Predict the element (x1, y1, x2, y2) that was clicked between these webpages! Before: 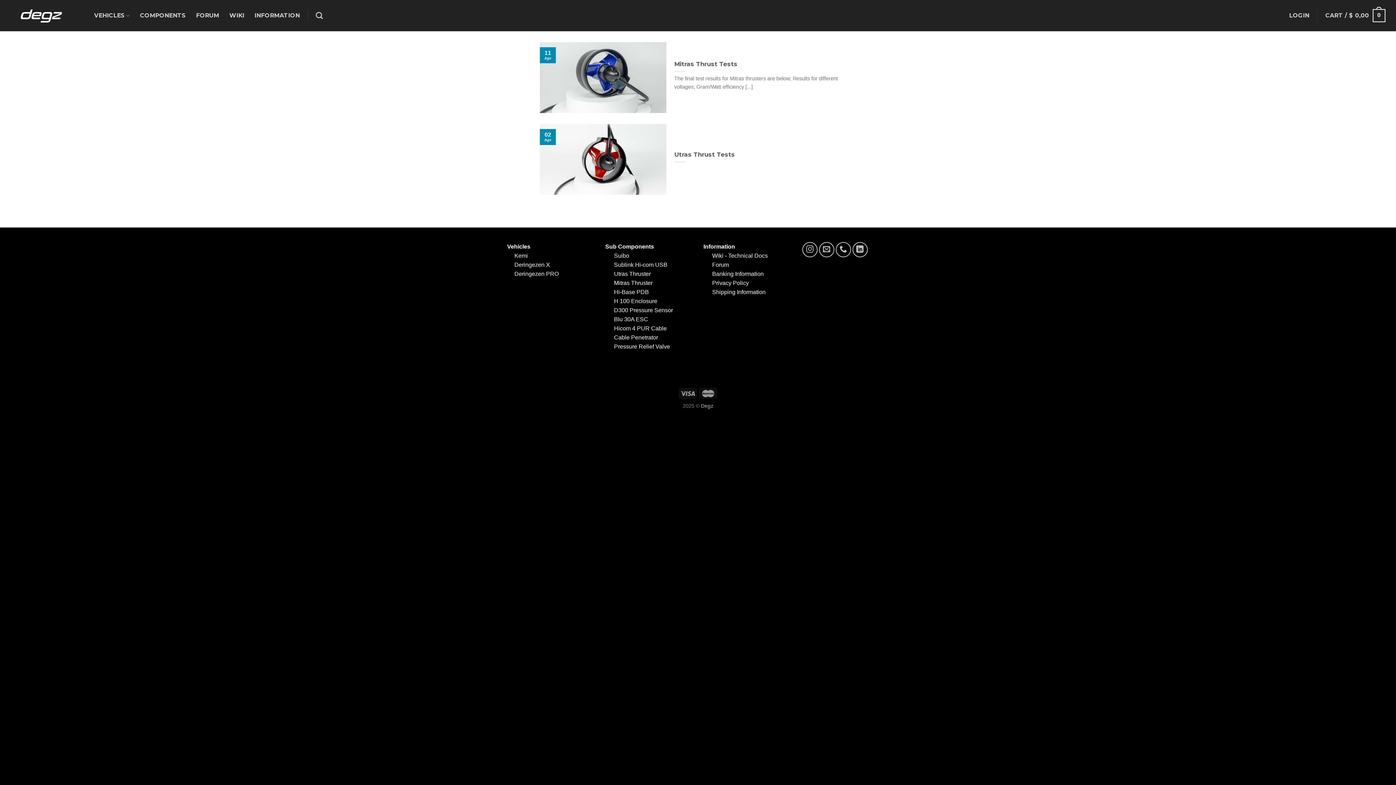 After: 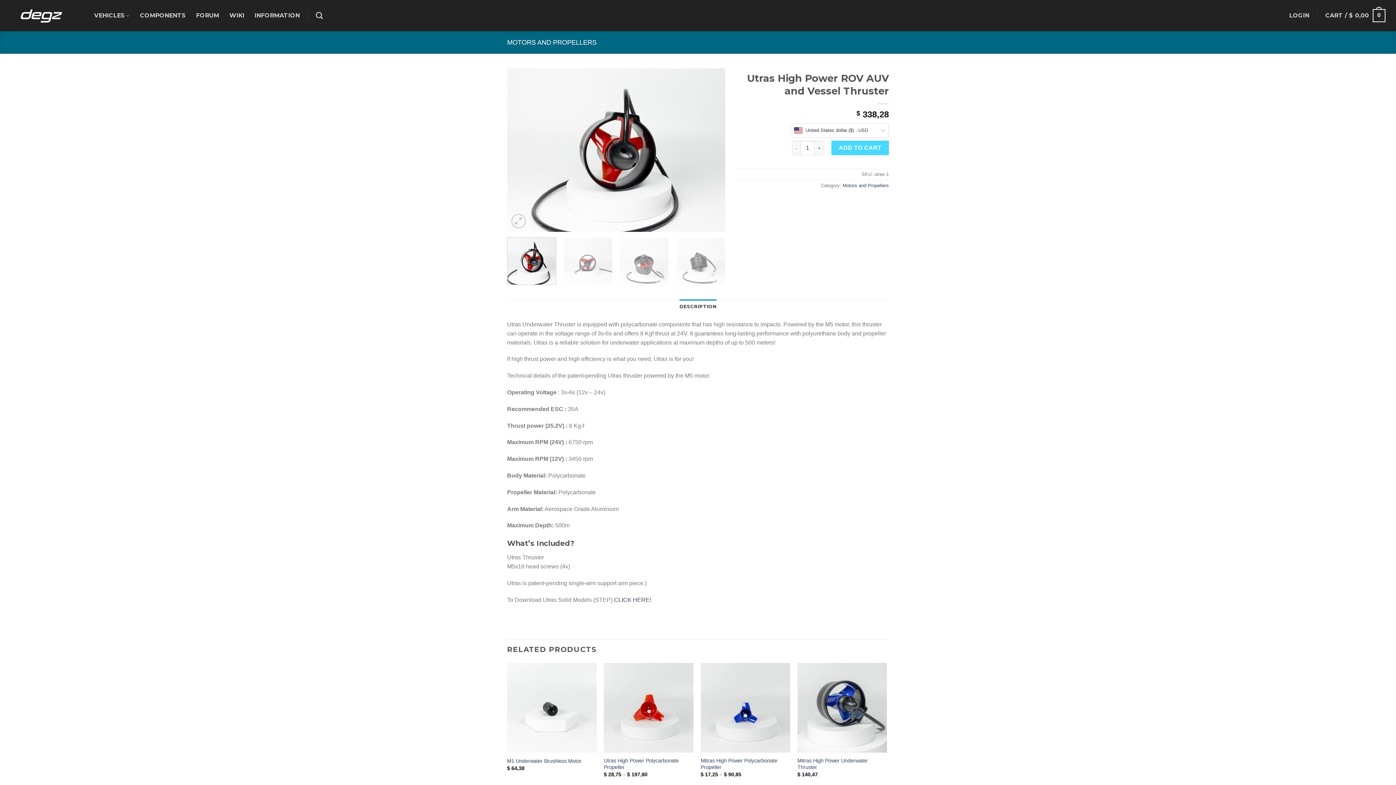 Action: bbox: (614, 270, 650, 277) label: Utras Thruster